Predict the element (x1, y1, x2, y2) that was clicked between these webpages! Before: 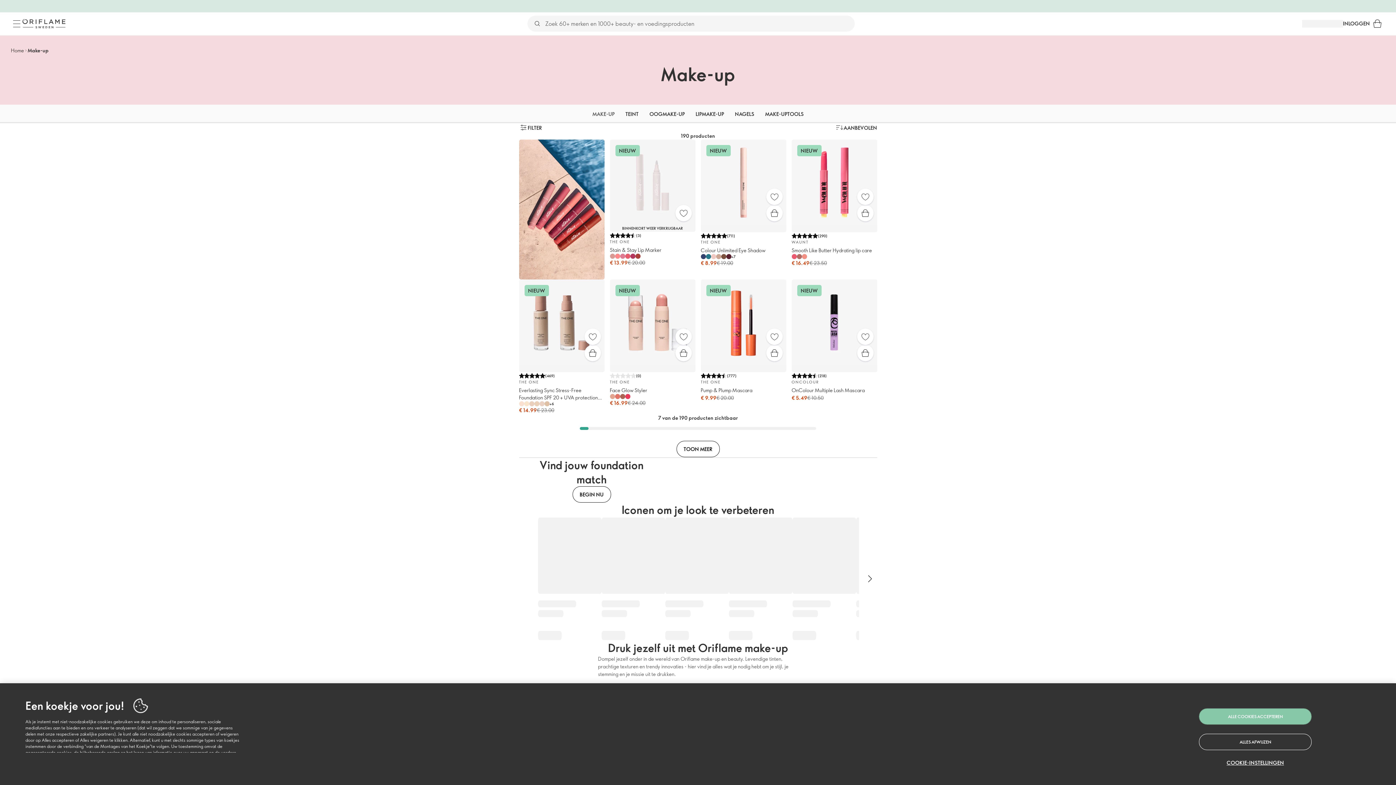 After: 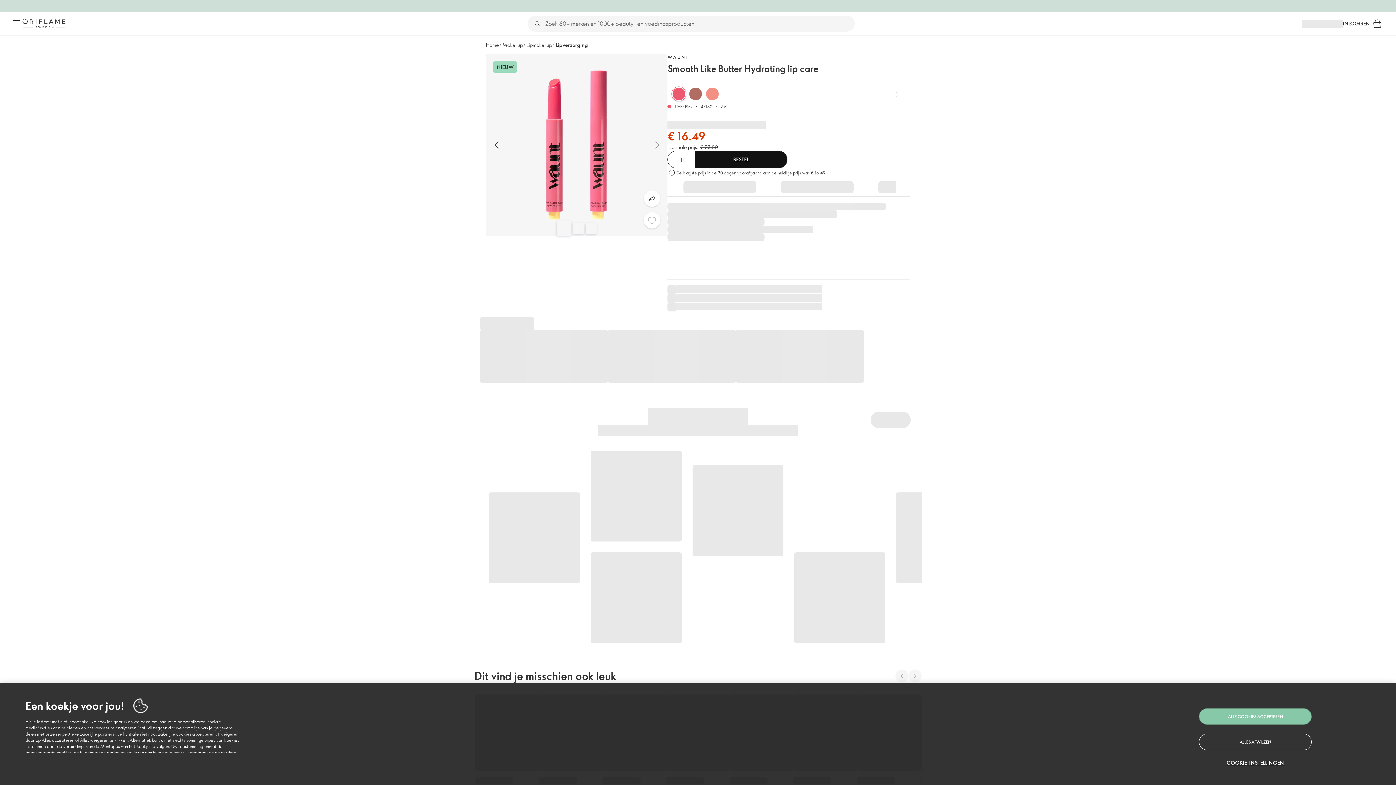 Action: bbox: (791, 139, 877, 279) label: NIEUW
(290)
WAUNT

Smooth Like Butter Hydrating lip care

€ 16.49

€ 23.50